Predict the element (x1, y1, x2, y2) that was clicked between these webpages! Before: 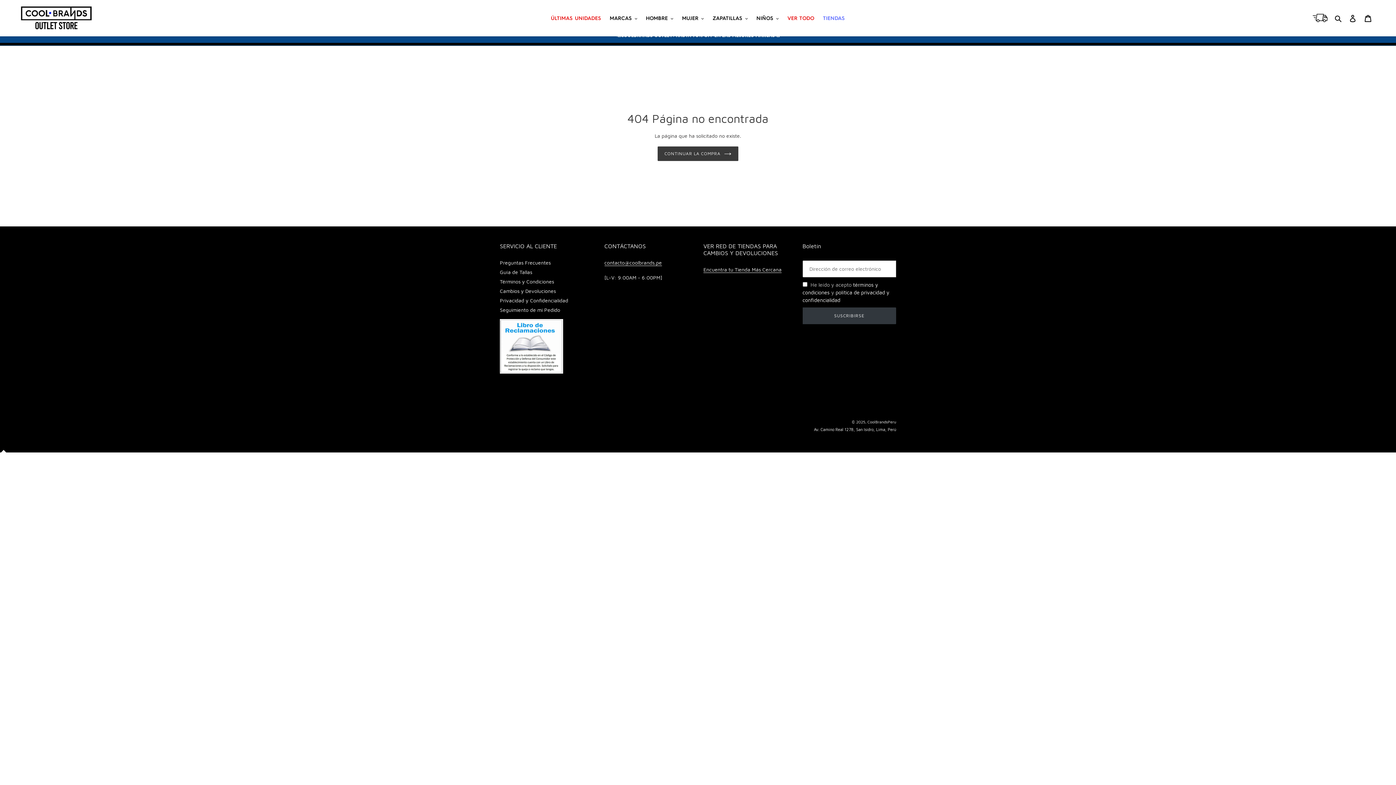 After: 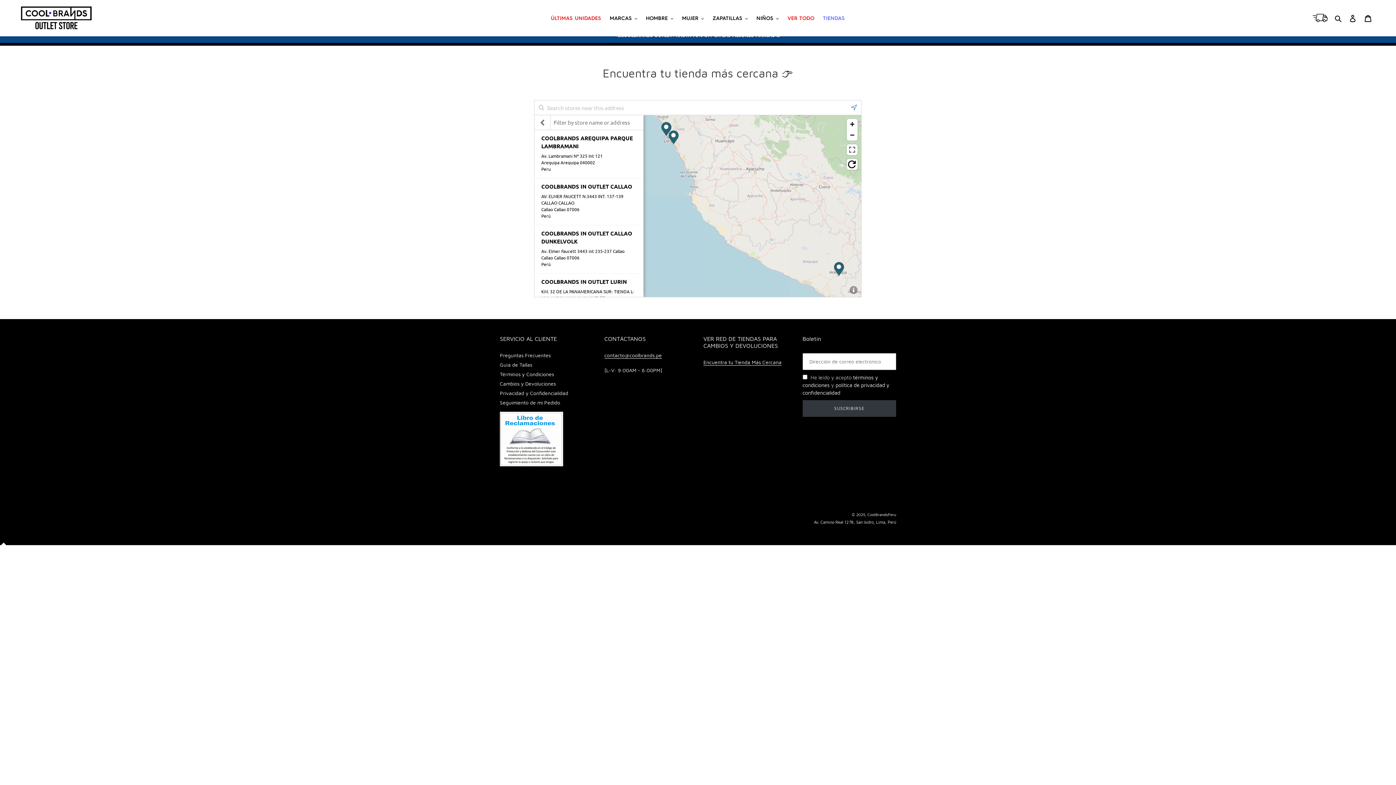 Action: bbox: (819, 13, 848, 22) label: TIENDAS